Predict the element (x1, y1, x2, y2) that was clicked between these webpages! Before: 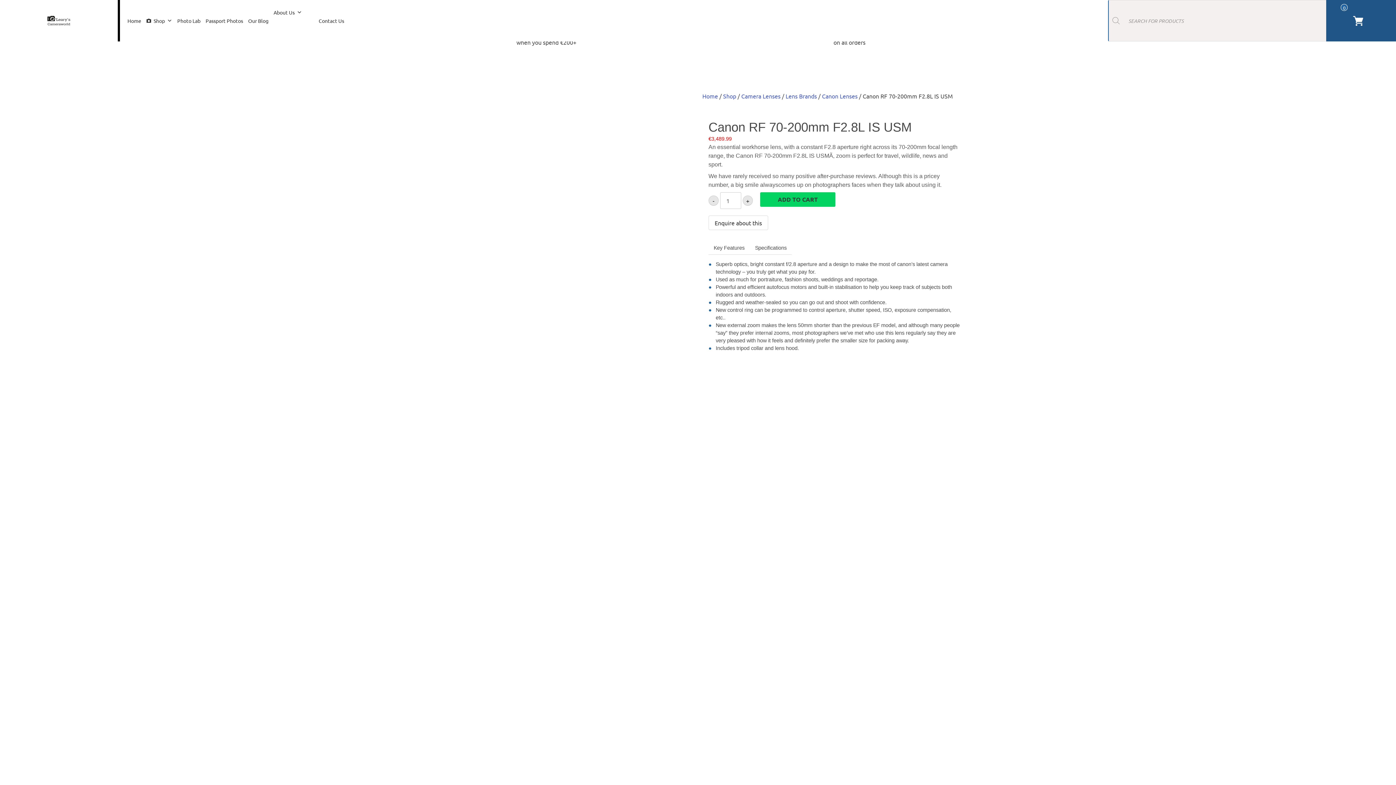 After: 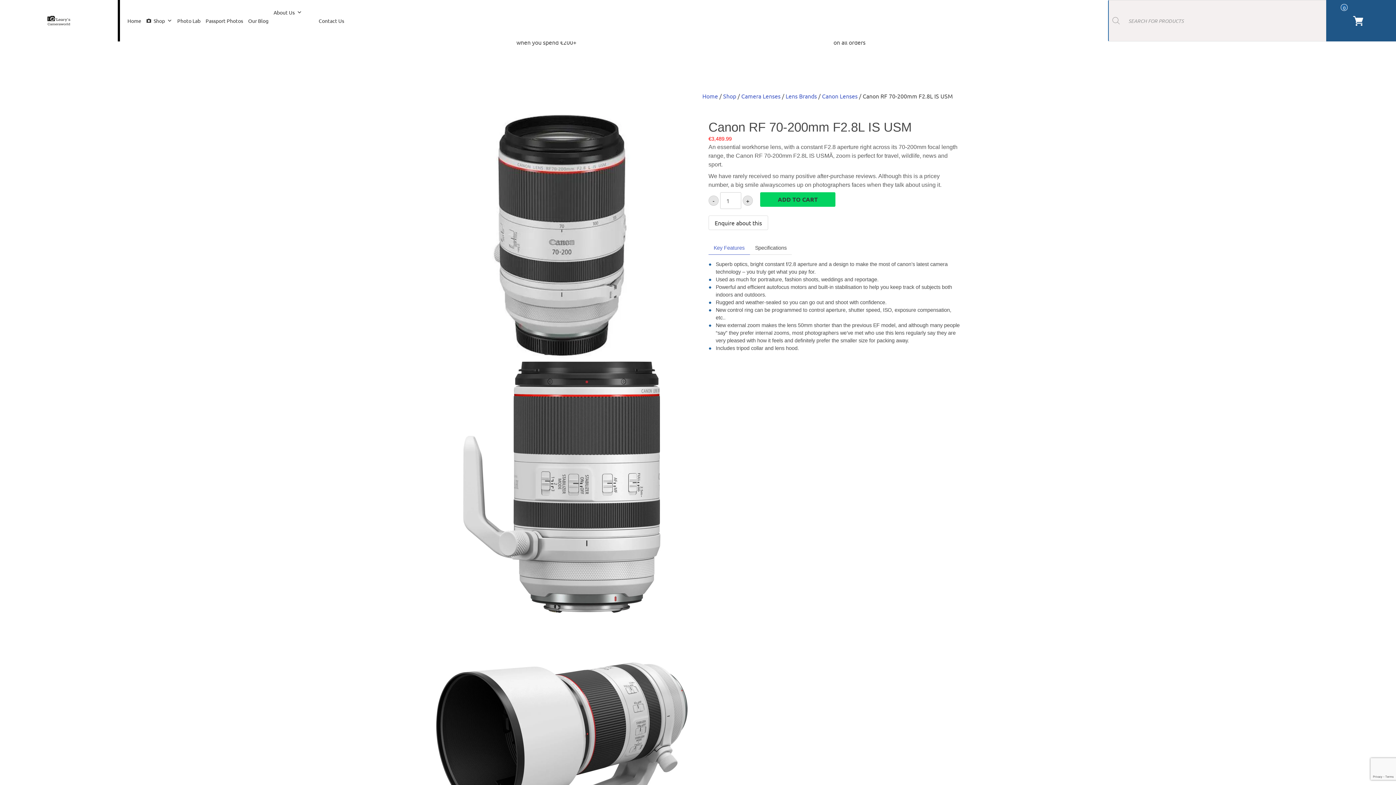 Action: bbox: (708, 241, 750, 255) label: Key Features